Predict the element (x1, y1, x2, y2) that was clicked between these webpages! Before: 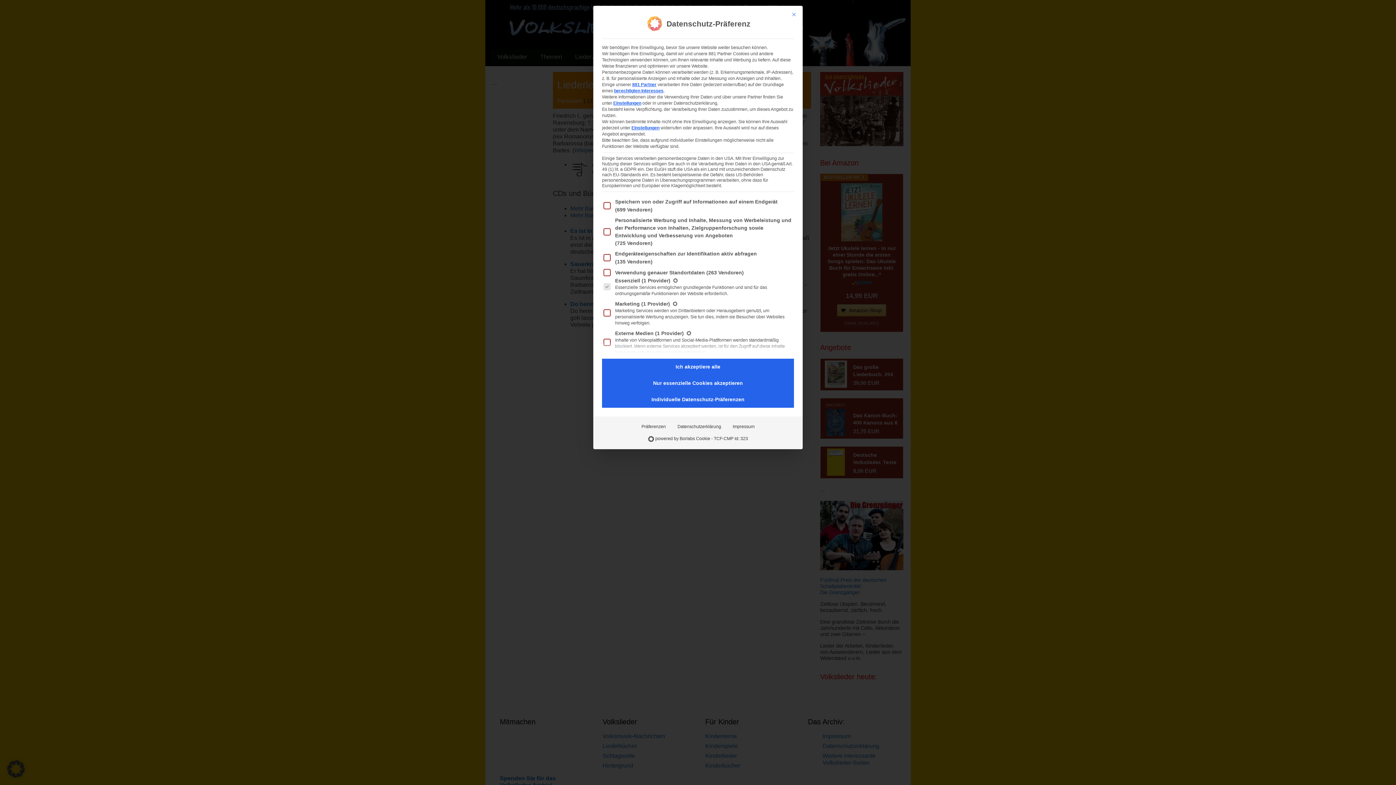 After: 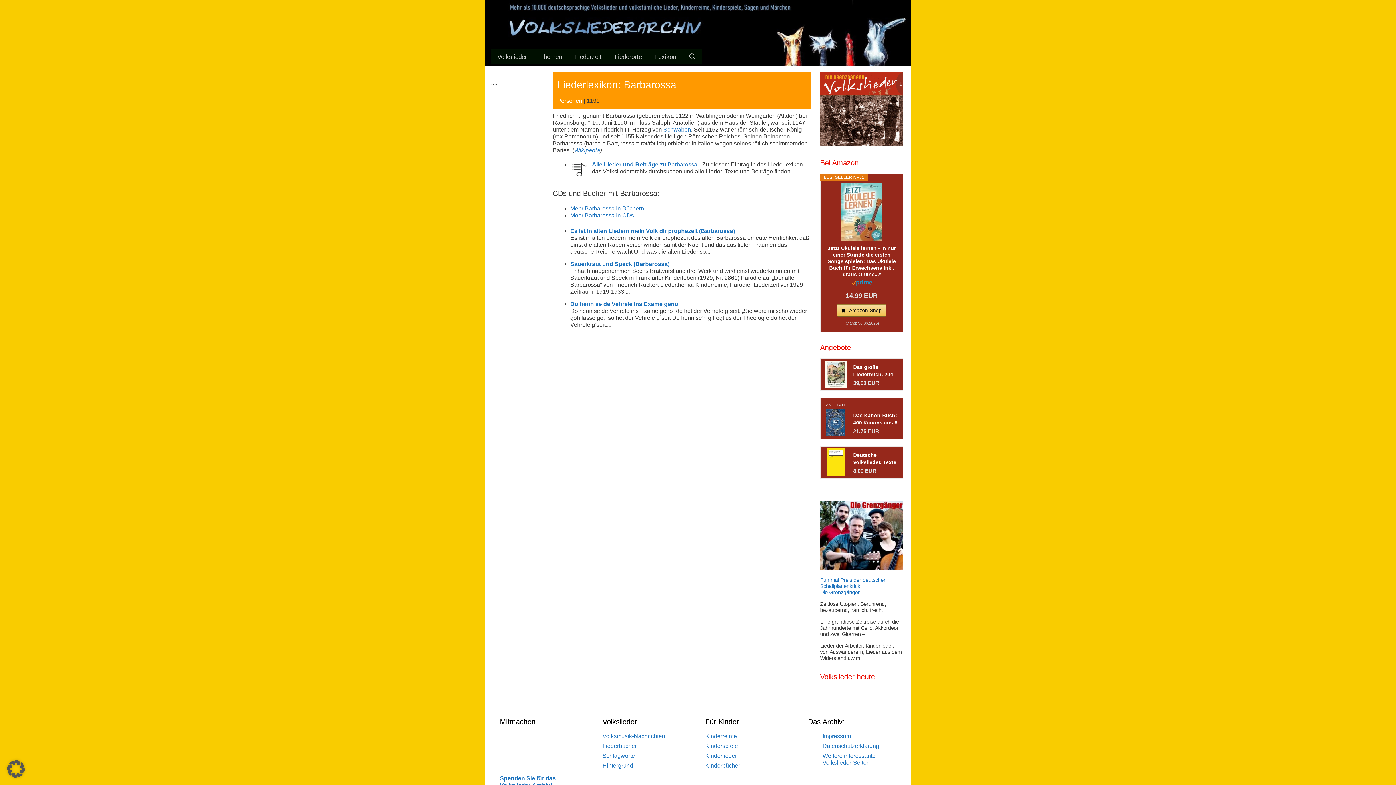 Action: bbox: (788, 8, 800, 20) label: Dialog schließen